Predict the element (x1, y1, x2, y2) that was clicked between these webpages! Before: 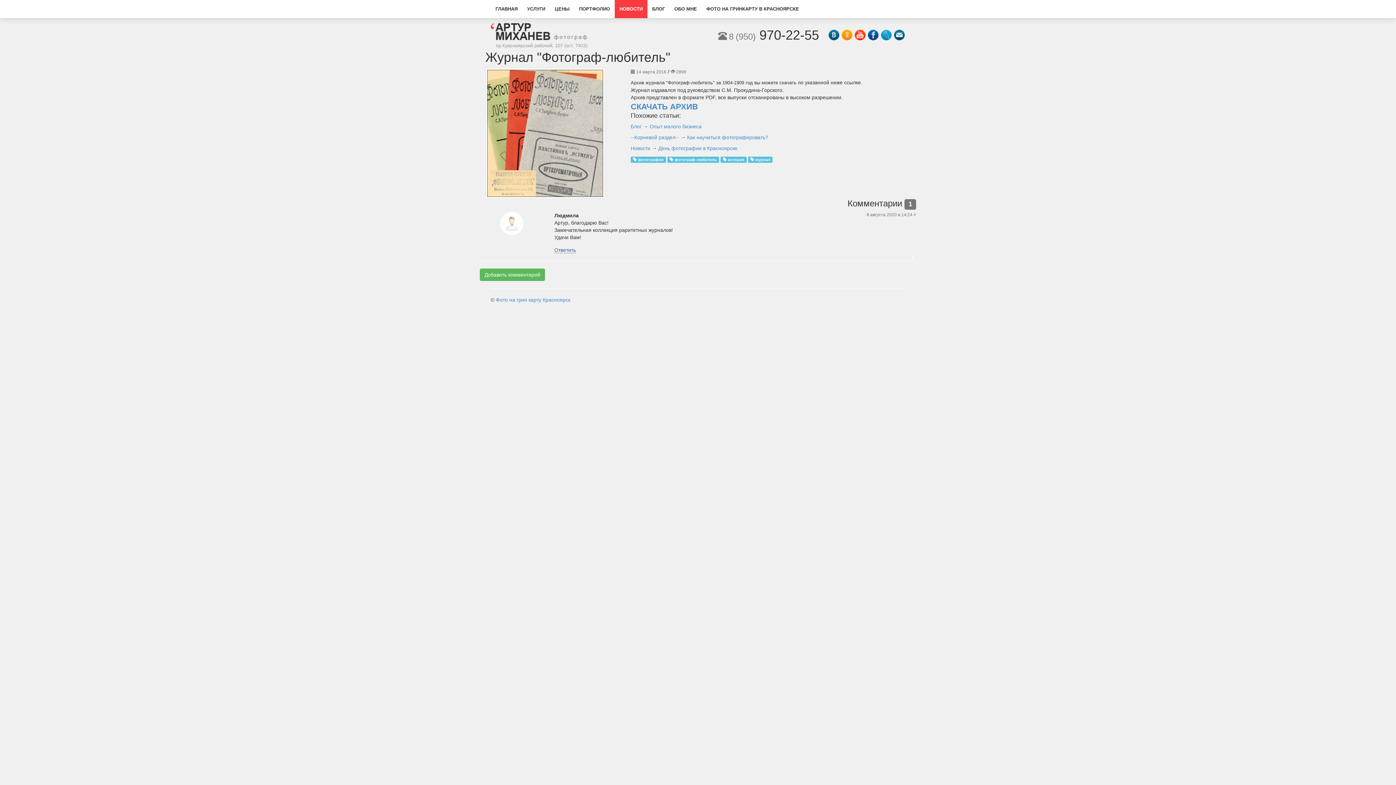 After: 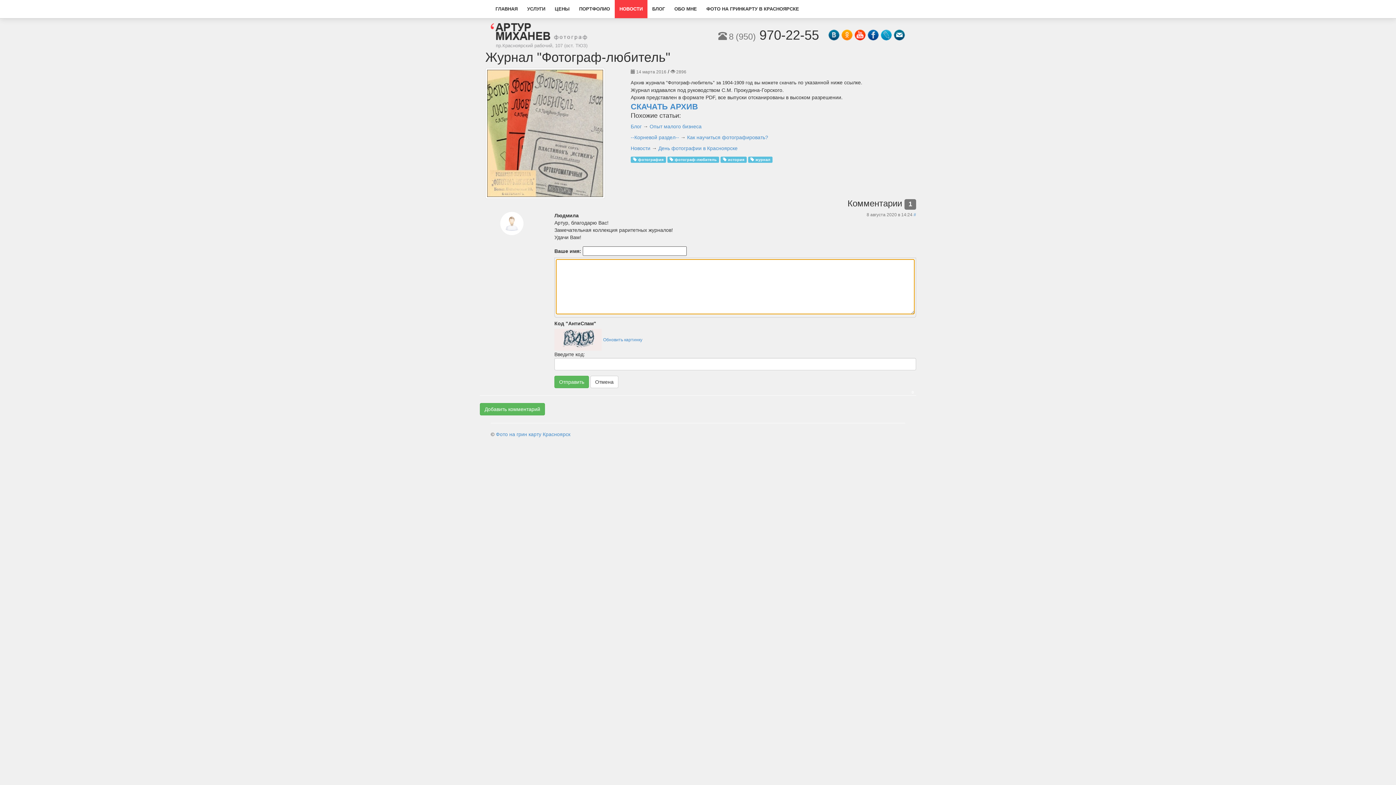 Action: bbox: (554, 247, 576, 253) label: Ответить